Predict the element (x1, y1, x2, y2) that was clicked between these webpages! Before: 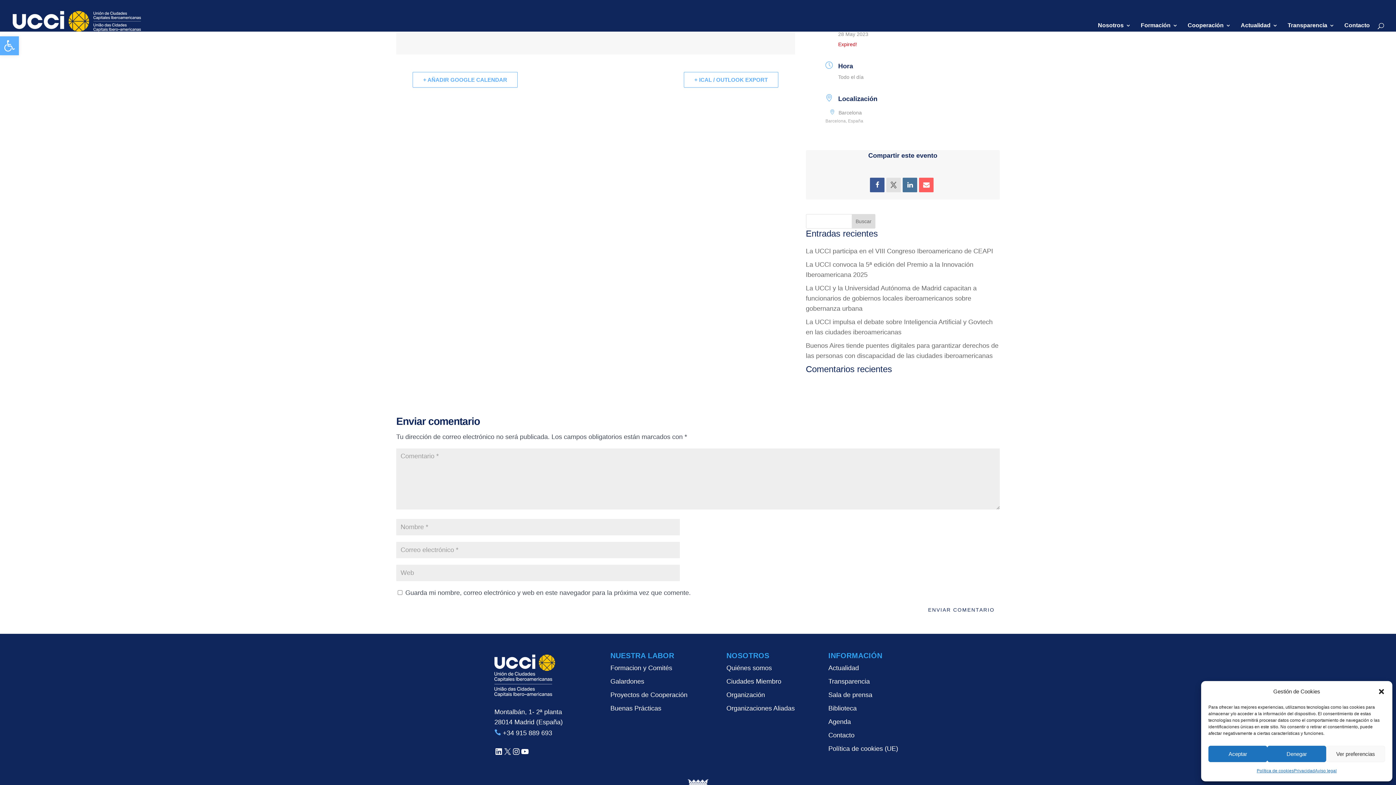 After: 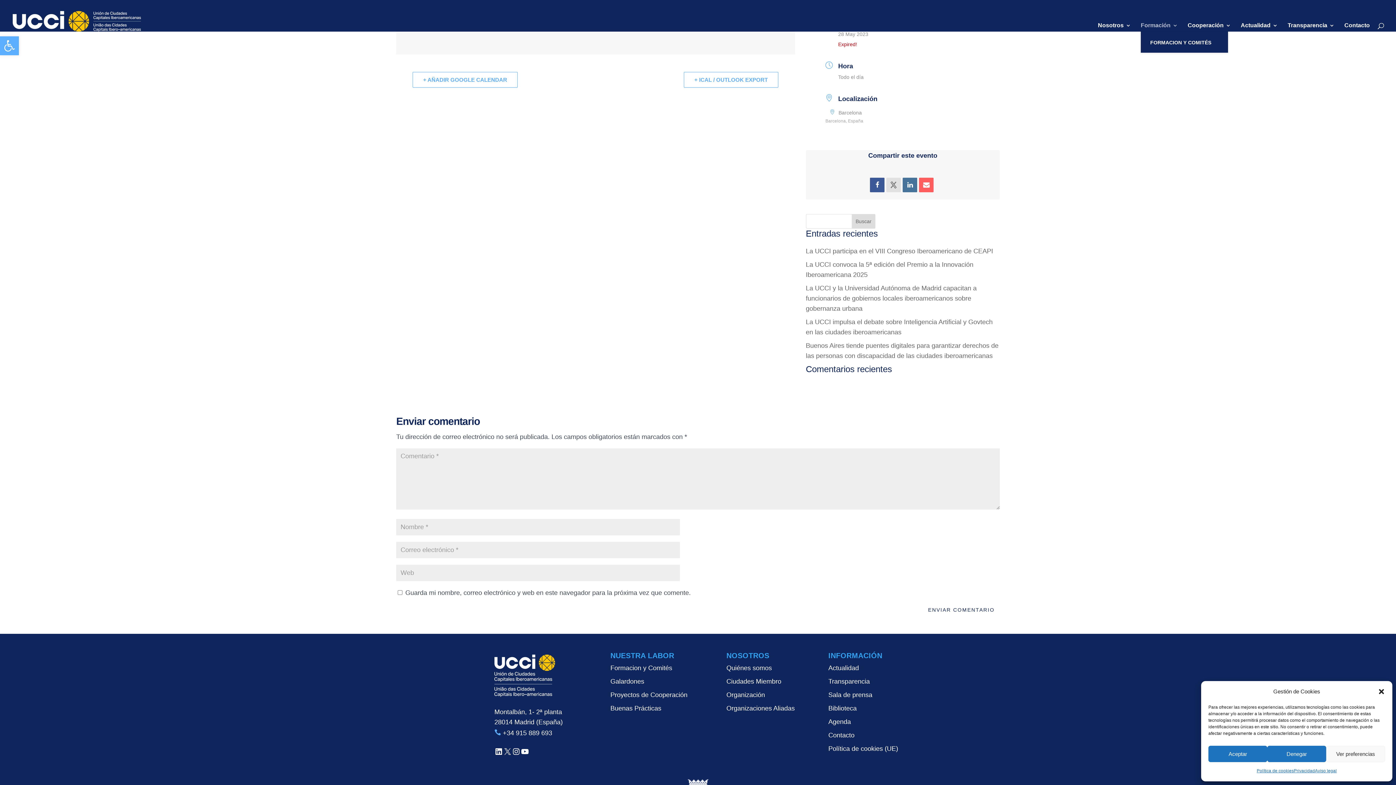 Action: label: Formación bbox: (1141, 22, 1178, 31)